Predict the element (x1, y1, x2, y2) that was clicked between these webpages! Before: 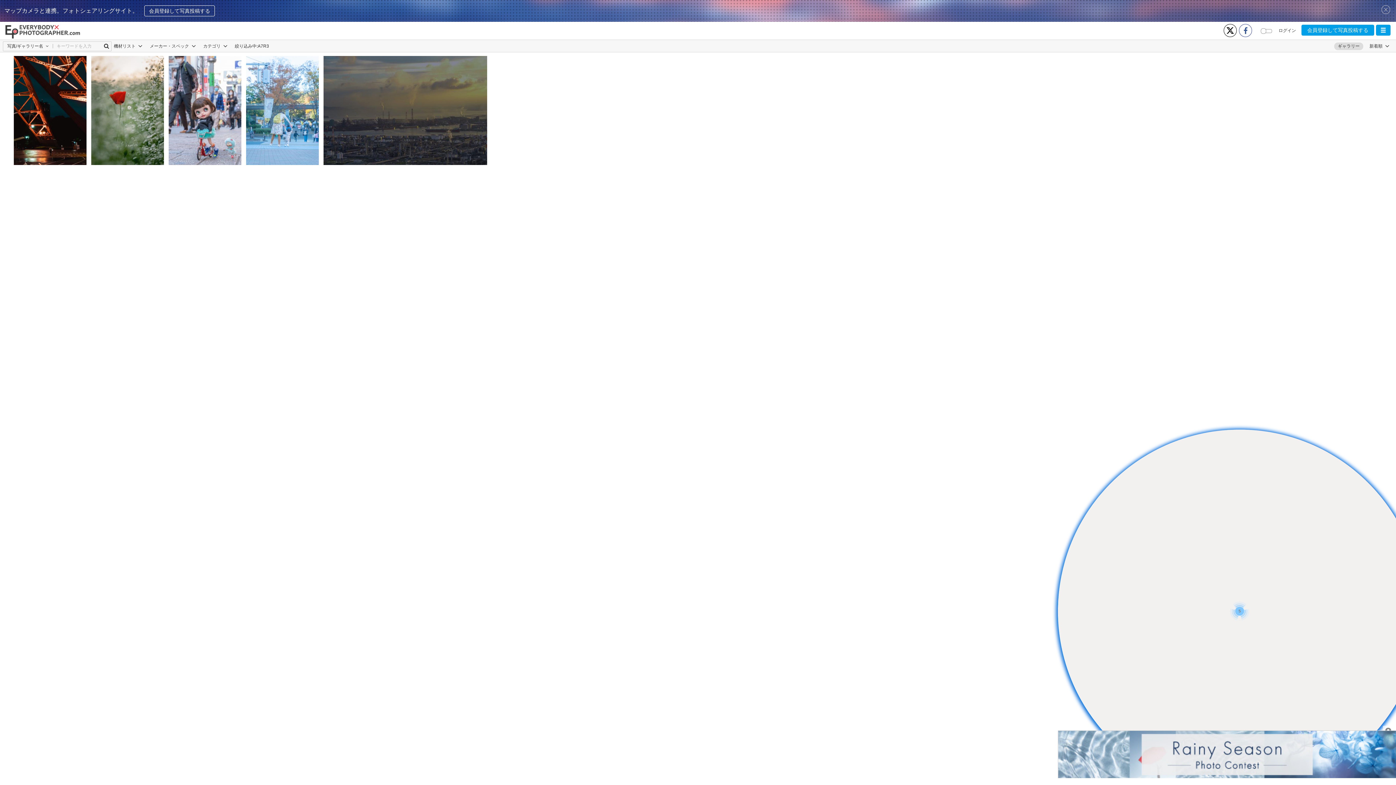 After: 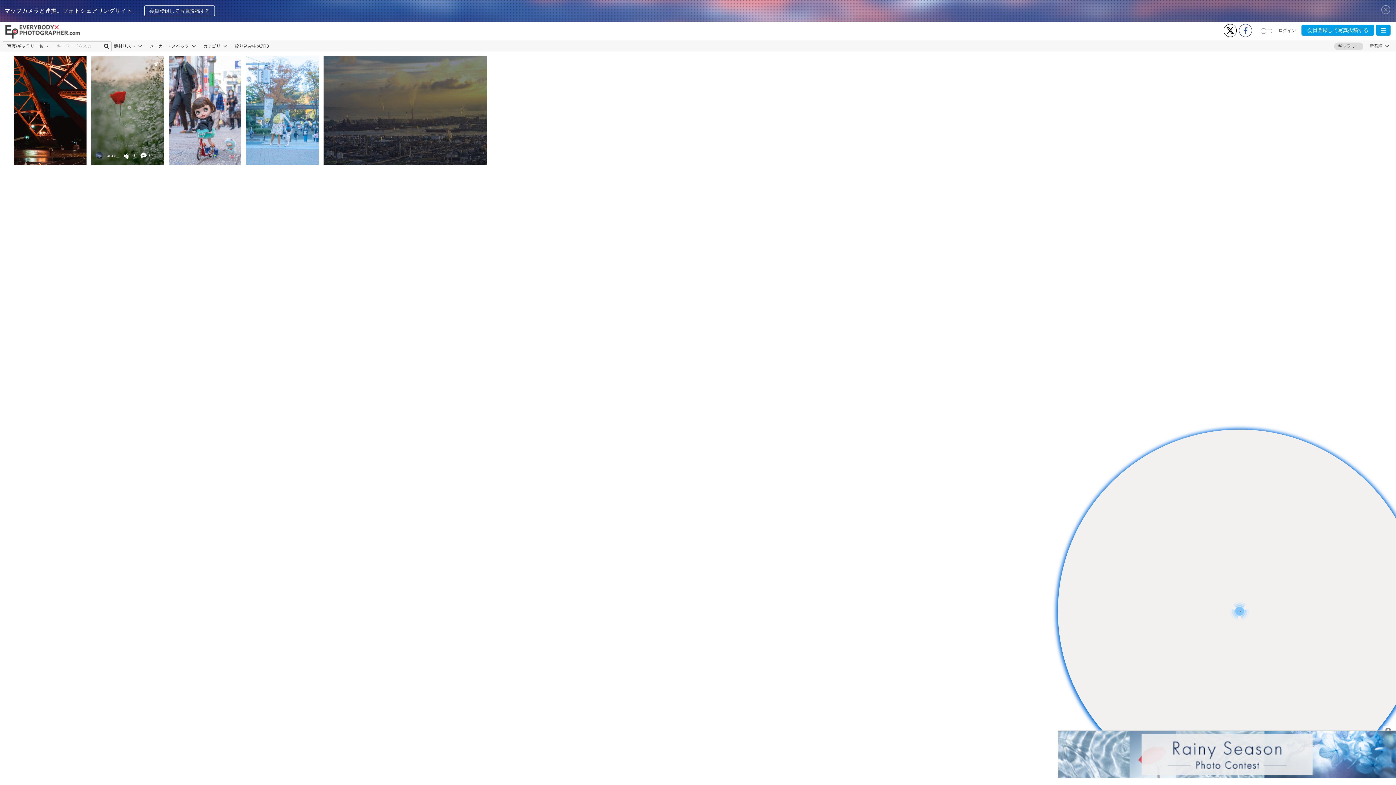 Action: bbox: (124, 152, 135, 158) label:  0